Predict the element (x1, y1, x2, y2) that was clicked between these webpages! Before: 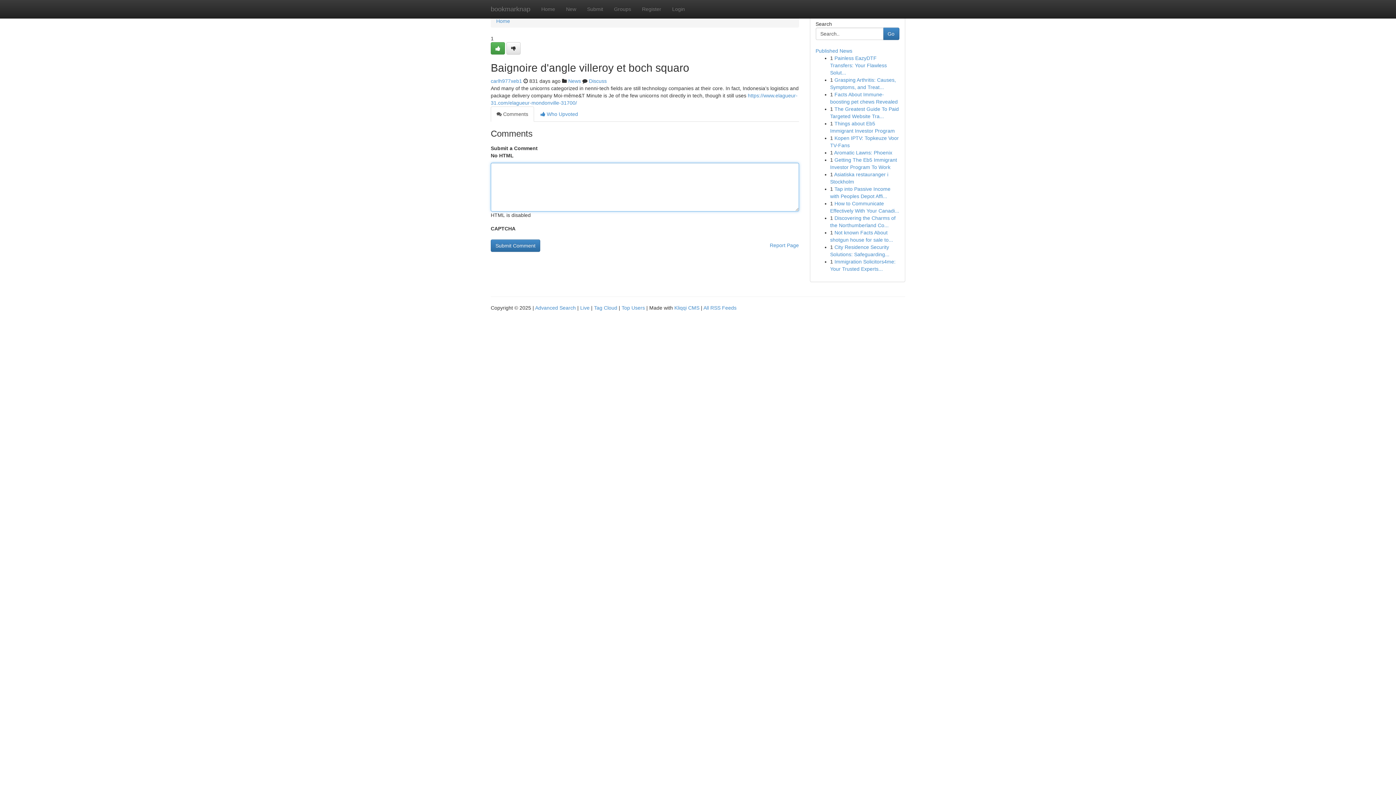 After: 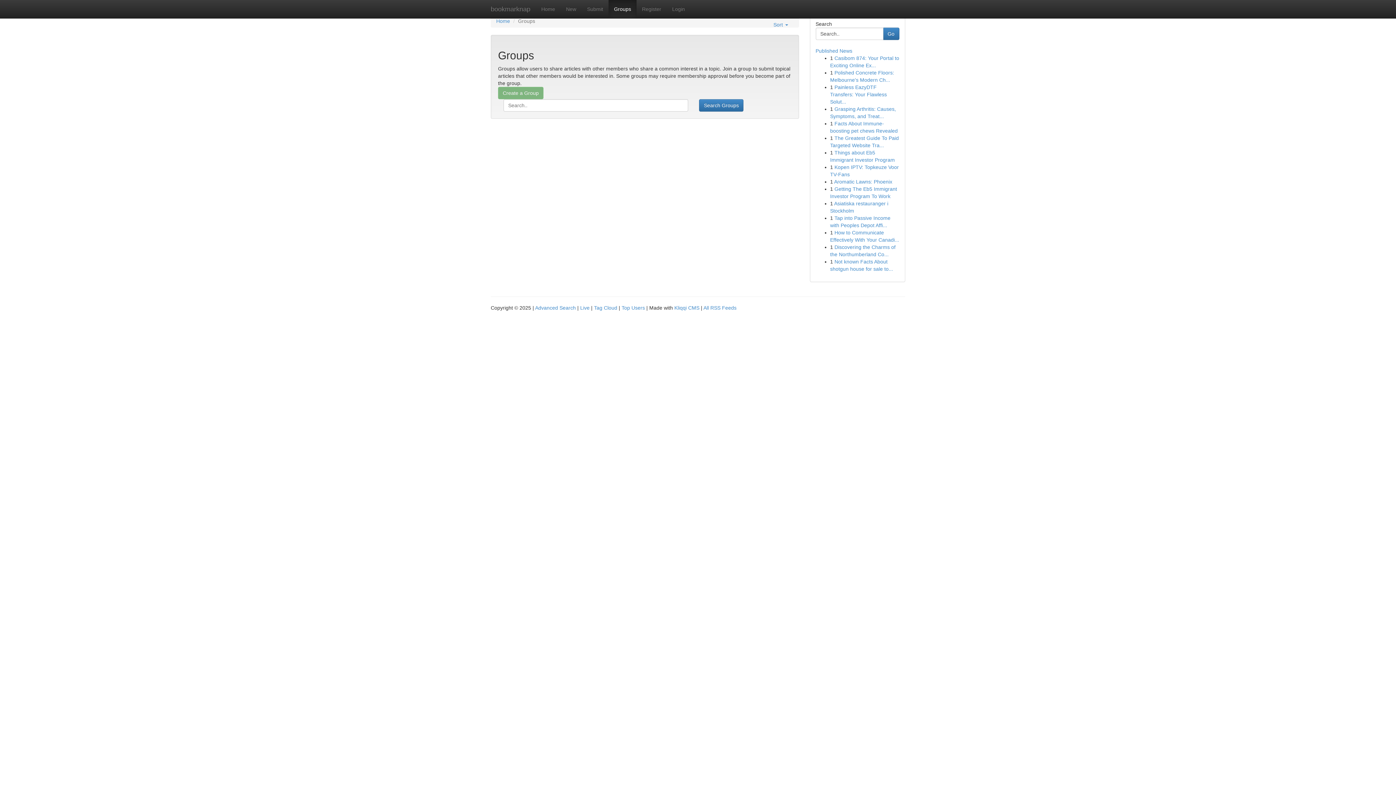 Action: label: Groups bbox: (608, 0, 636, 18)